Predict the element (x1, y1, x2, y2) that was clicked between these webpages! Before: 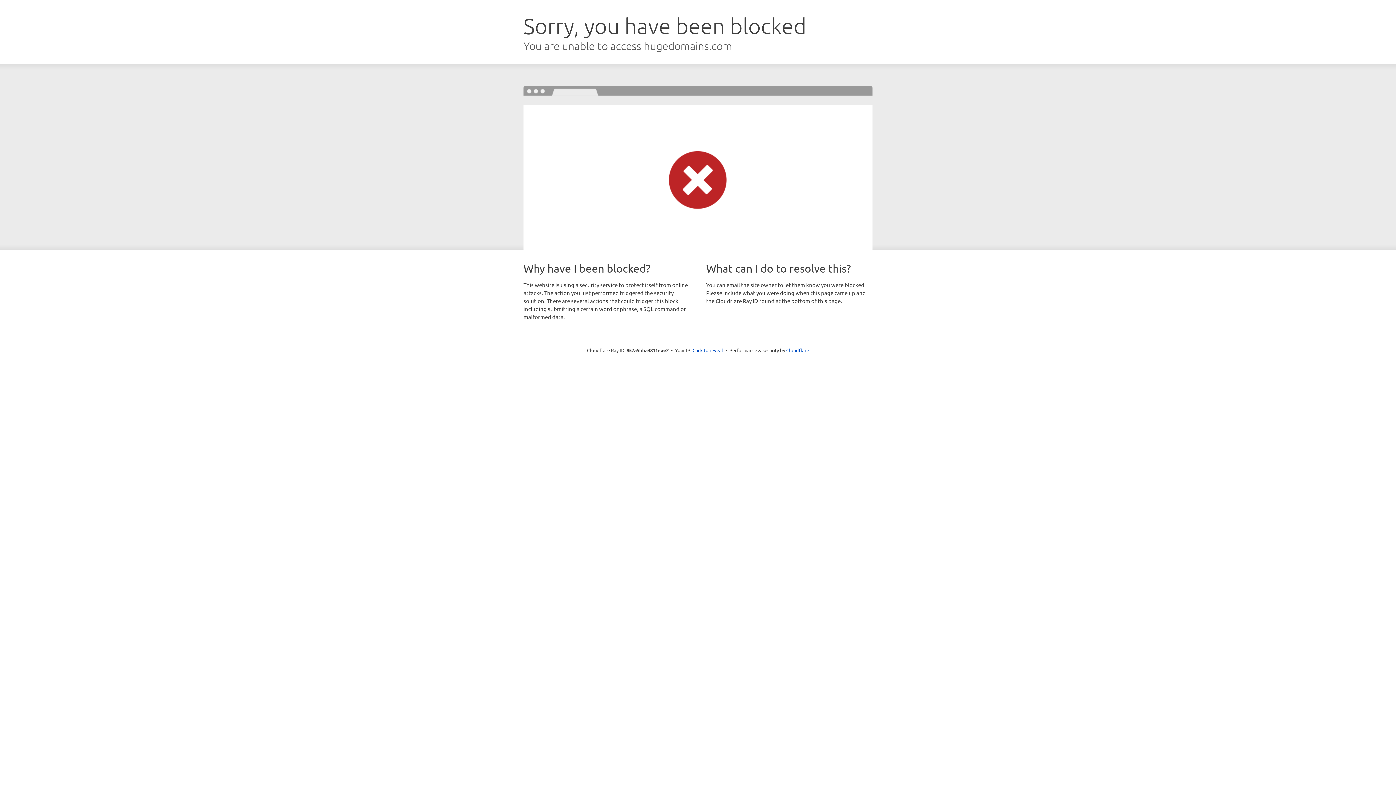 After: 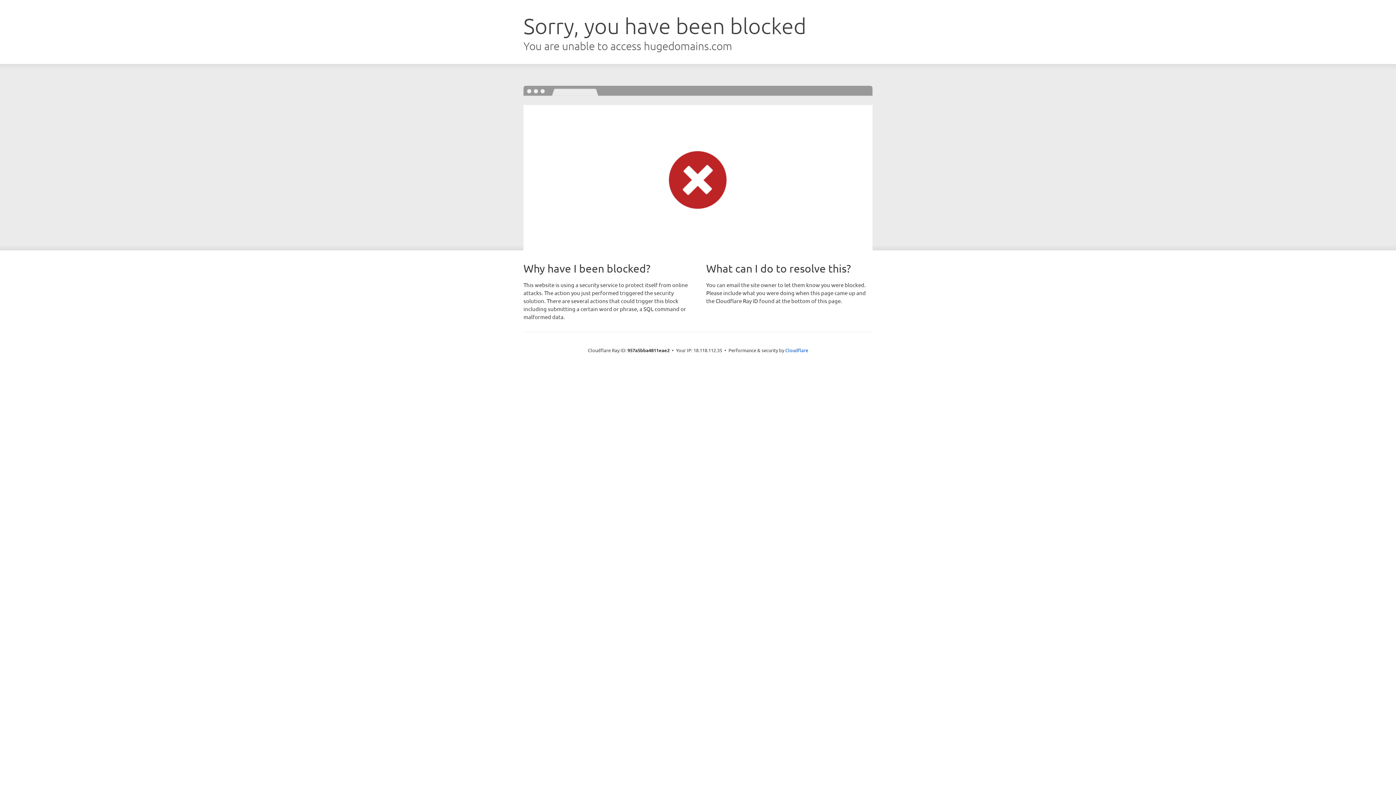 Action: bbox: (692, 346, 723, 353) label: Click to reveal